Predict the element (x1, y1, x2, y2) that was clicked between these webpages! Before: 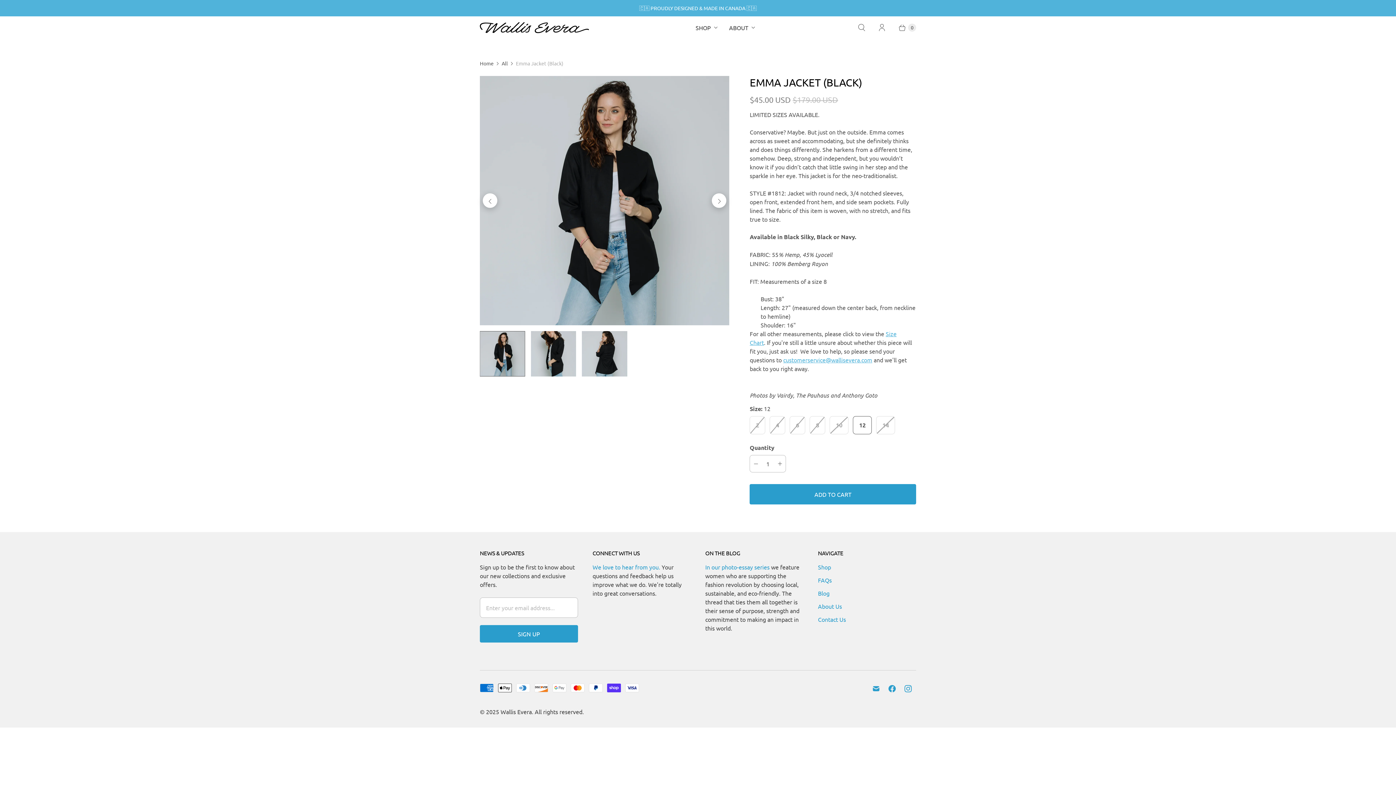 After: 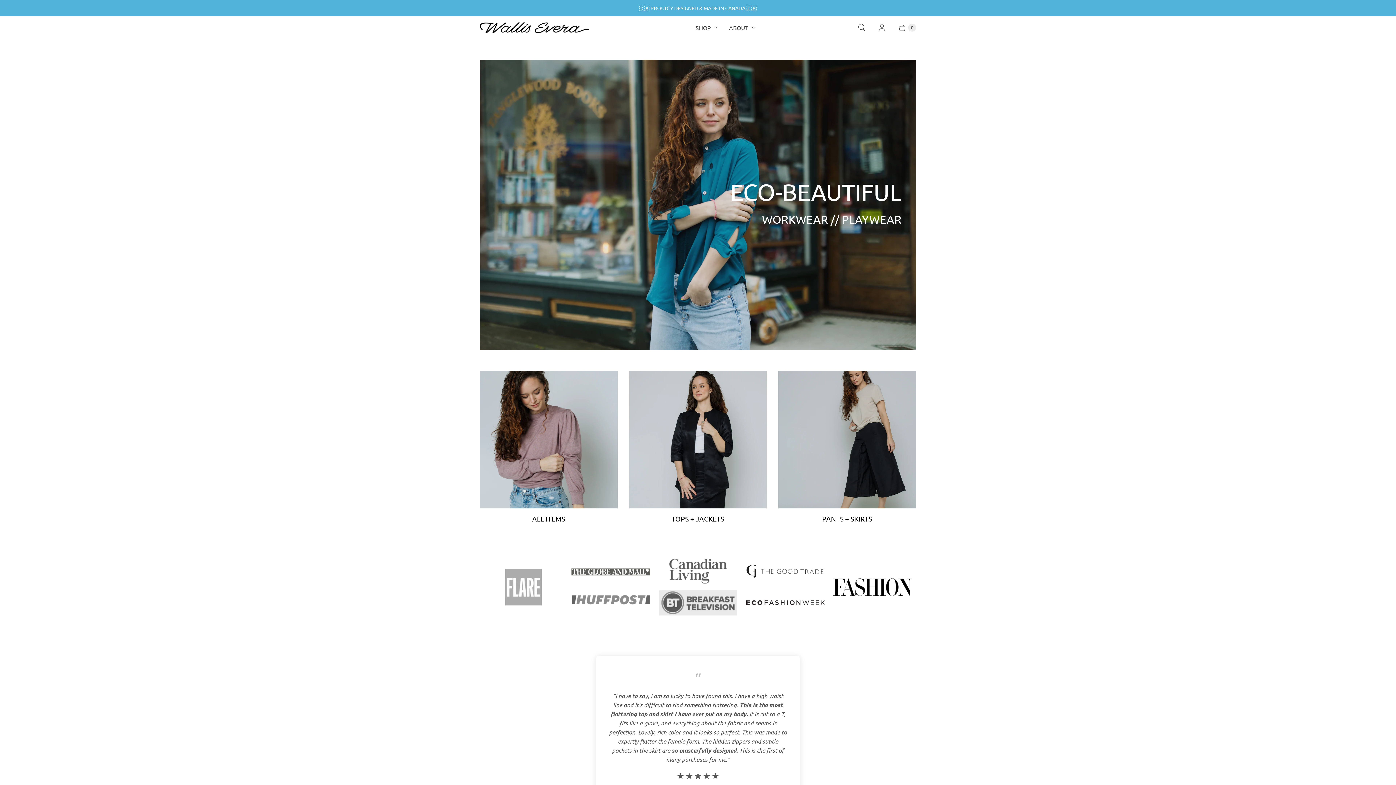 Action: bbox: (480, 59, 493, 67) label: Home